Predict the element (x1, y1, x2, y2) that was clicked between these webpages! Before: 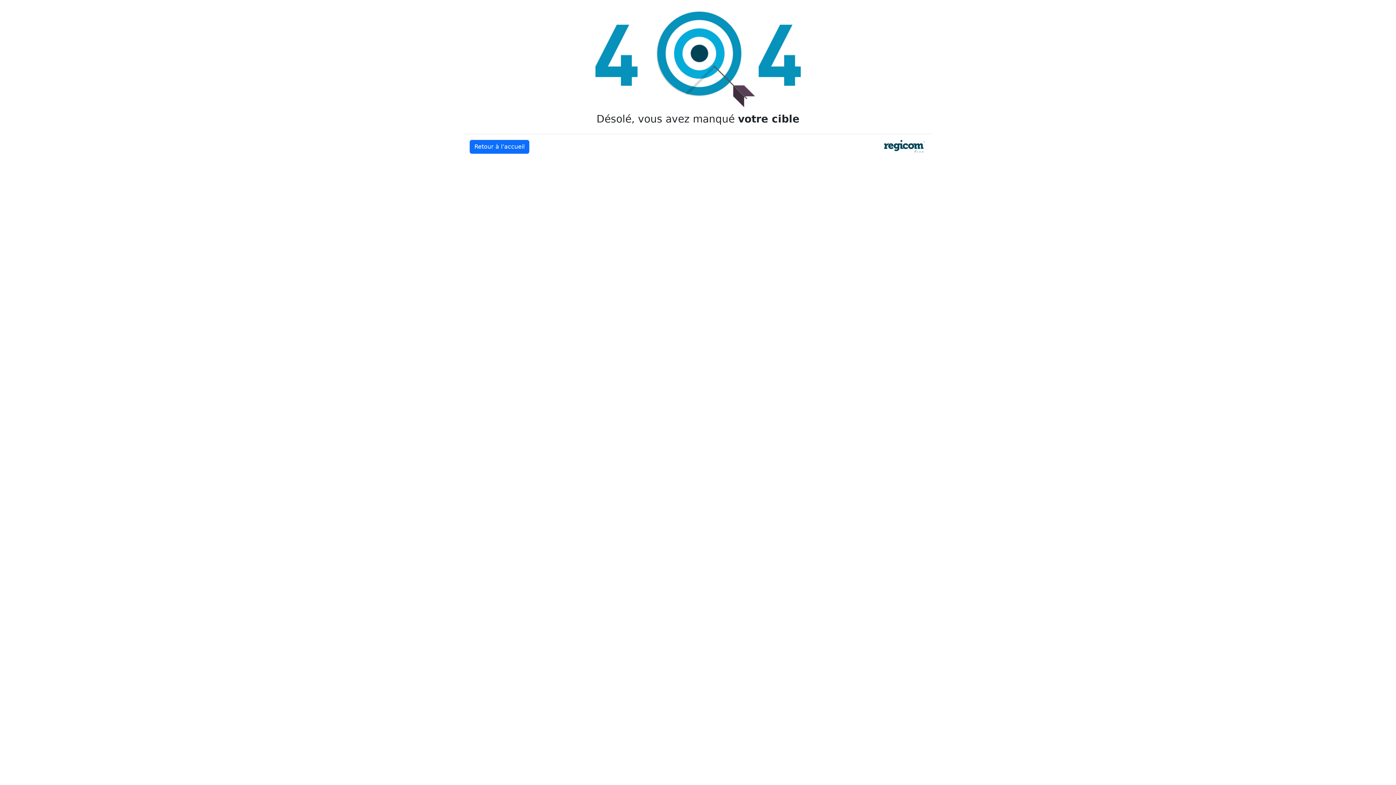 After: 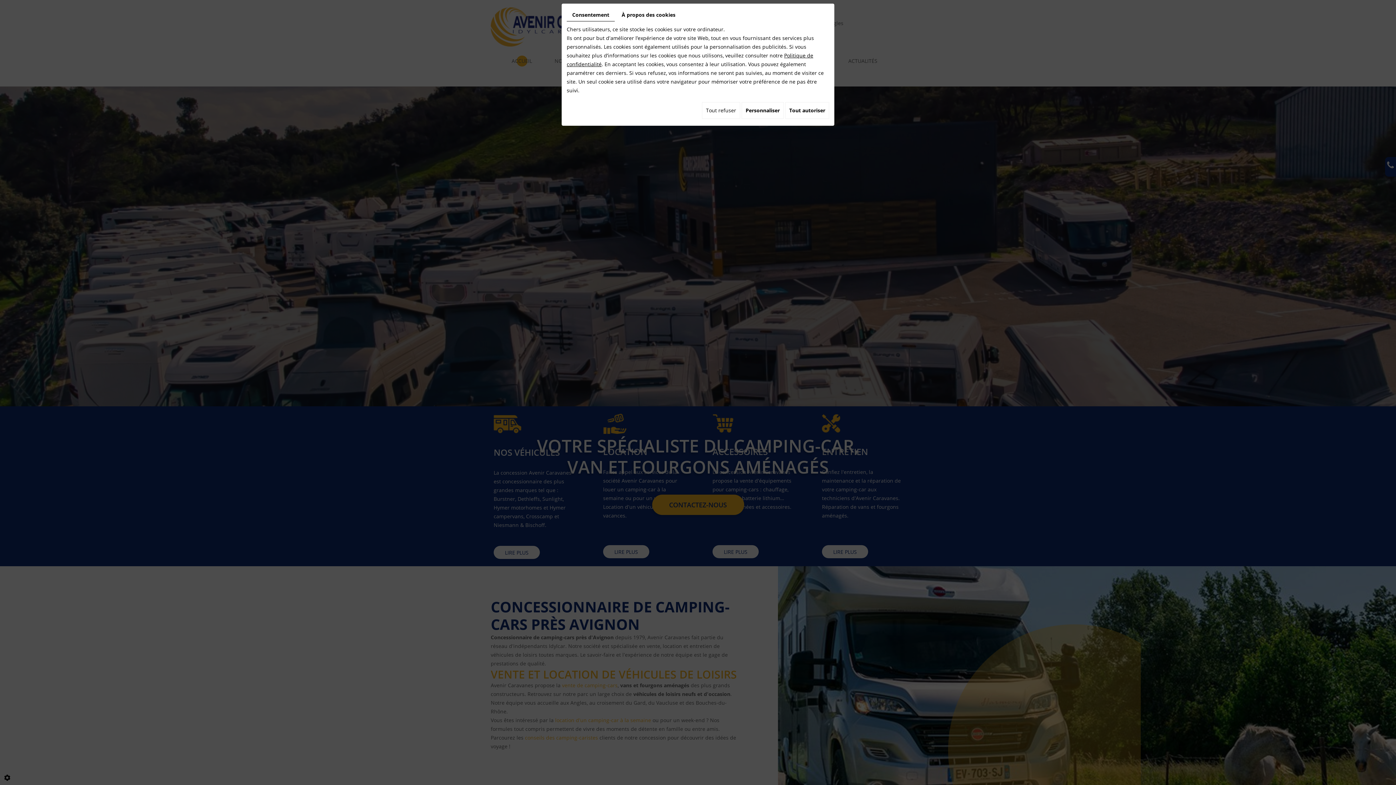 Action: label: Retour à l’accueil bbox: (469, 140, 529, 153)